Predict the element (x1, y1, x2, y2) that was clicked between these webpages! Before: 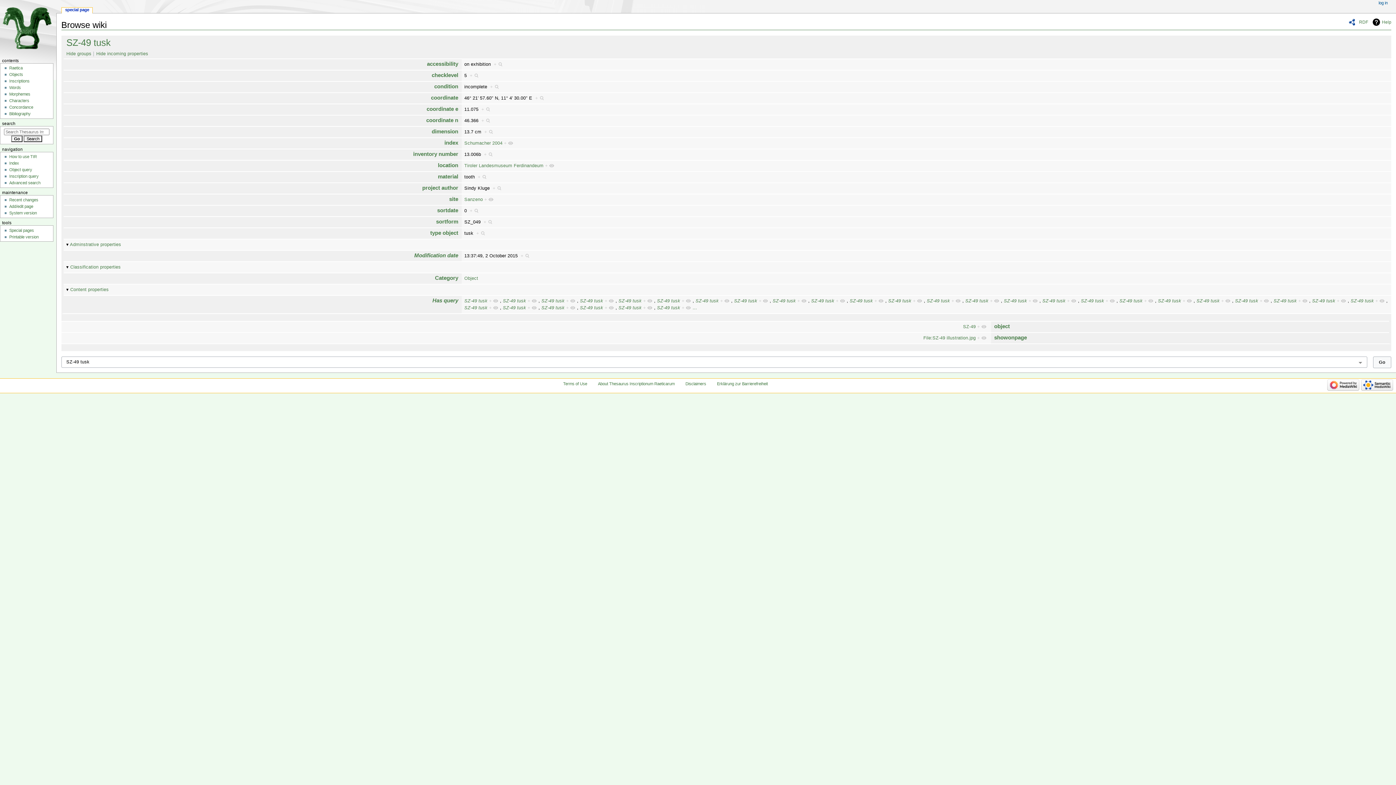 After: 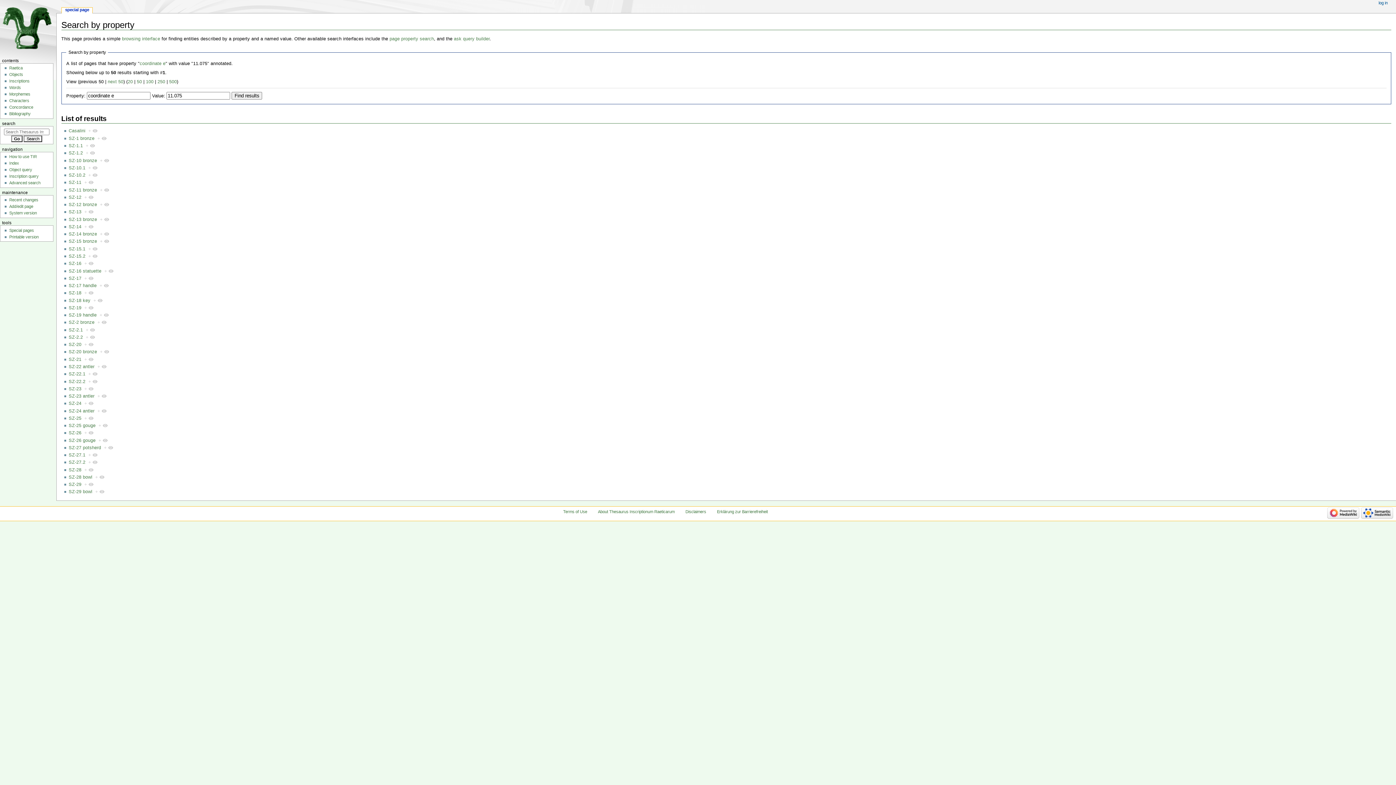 Action: bbox: (481, 106, 490, 111) label: +